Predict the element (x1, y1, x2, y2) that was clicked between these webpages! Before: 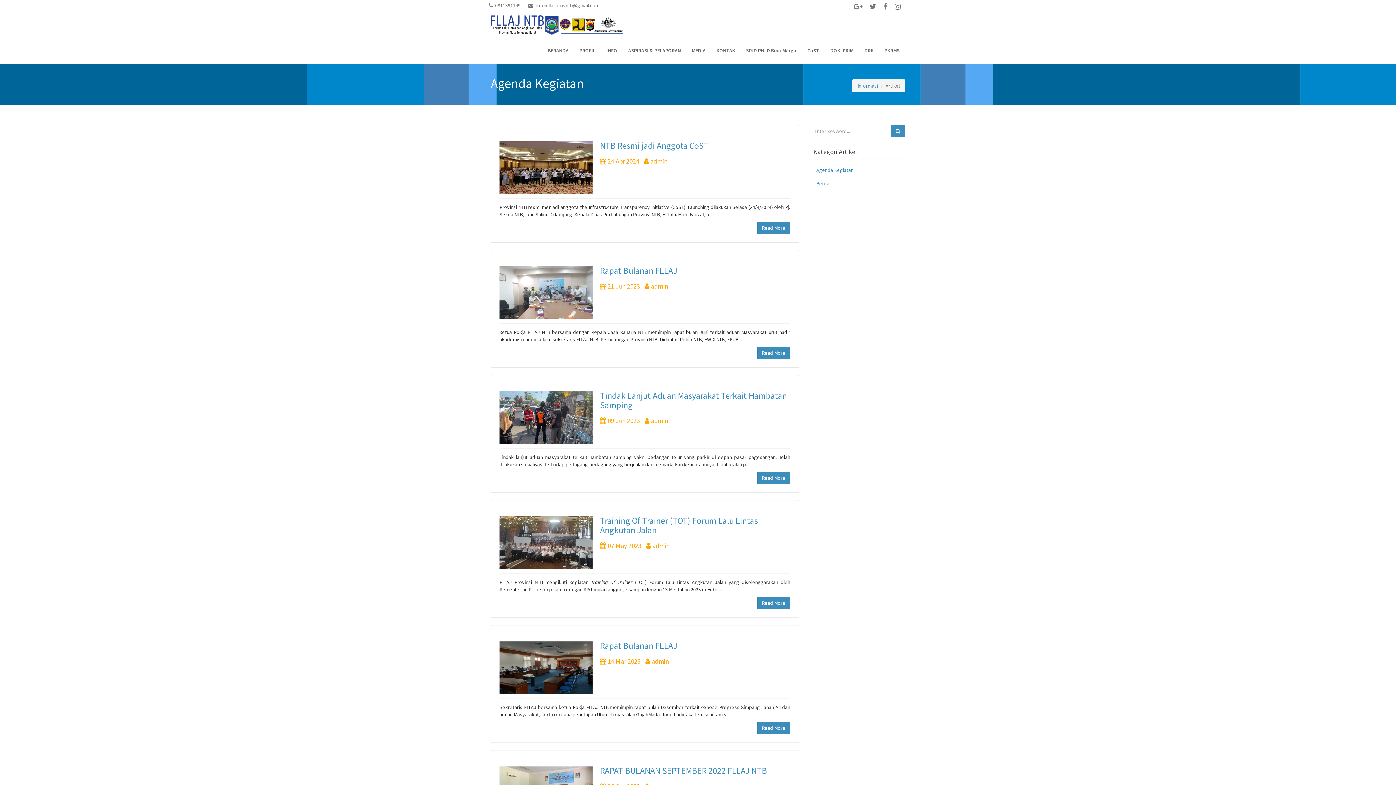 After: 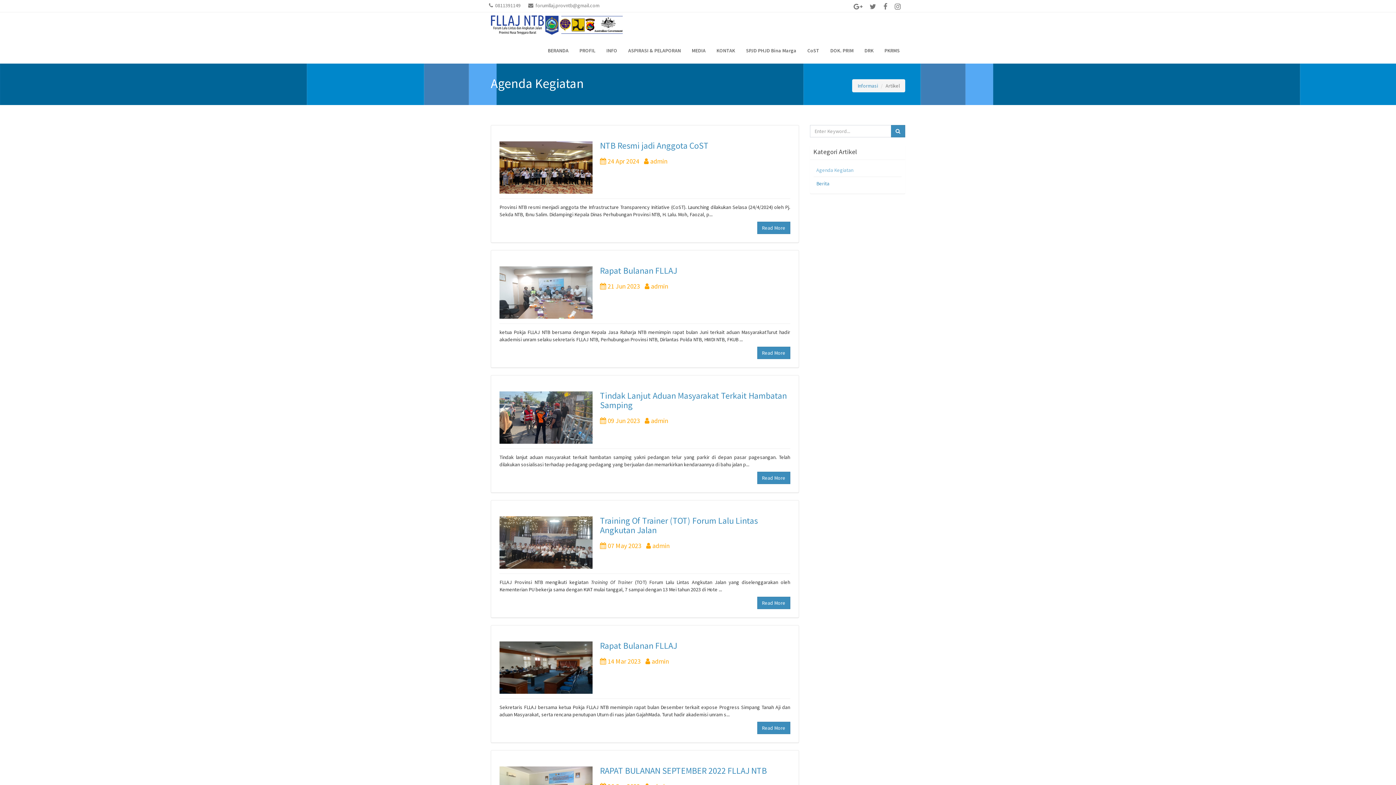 Action: bbox: (816, 166, 853, 173) label: Agenda Kegiatan